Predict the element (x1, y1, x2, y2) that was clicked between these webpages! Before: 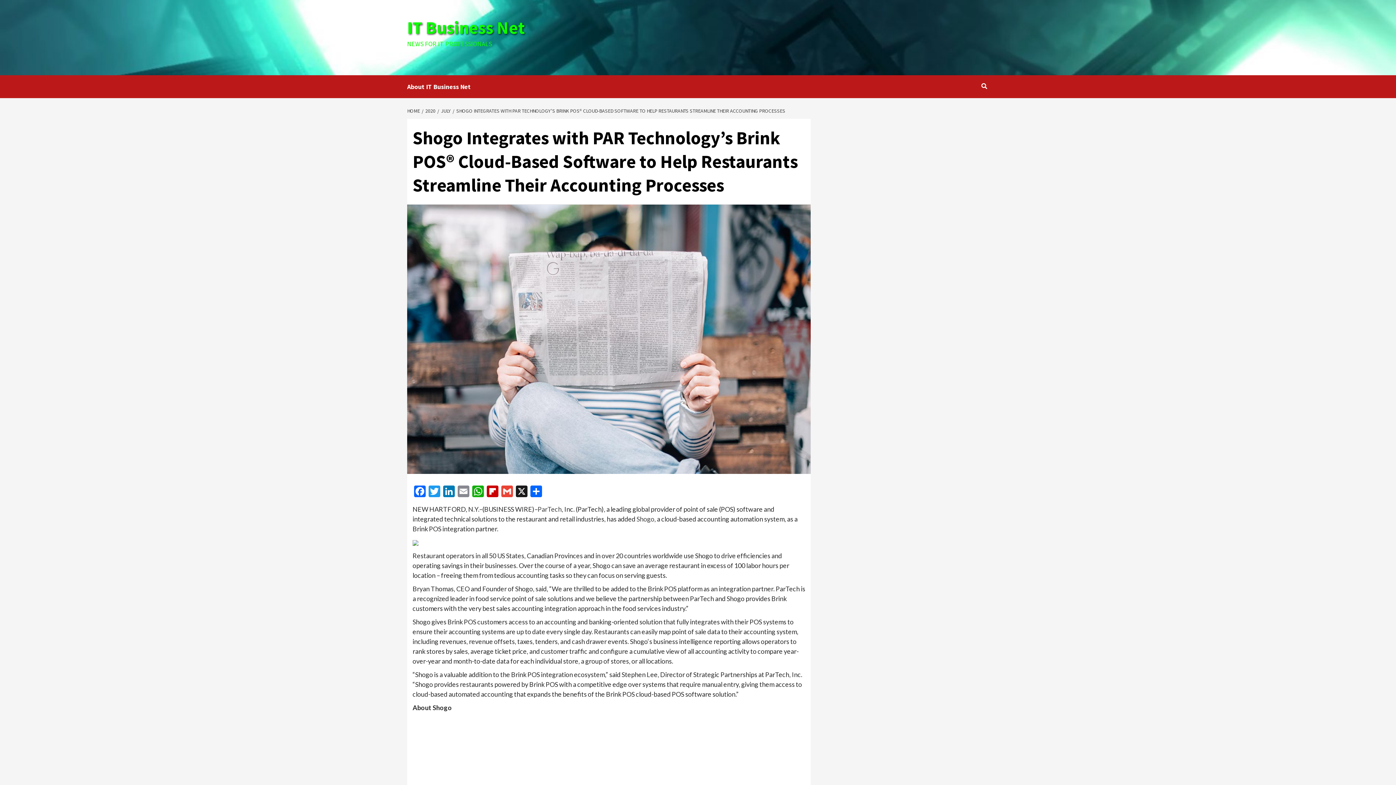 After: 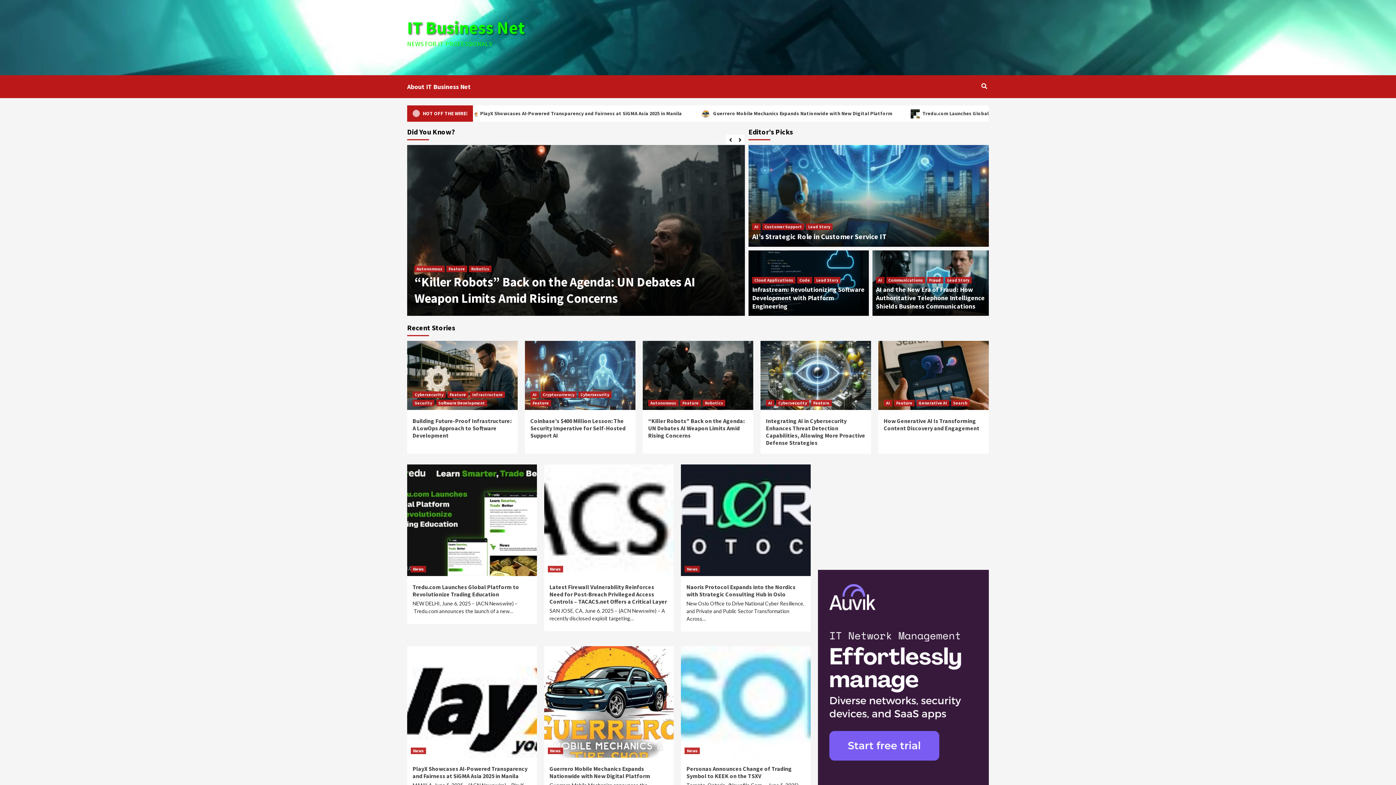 Action: label: HOME bbox: (407, 107, 421, 114)